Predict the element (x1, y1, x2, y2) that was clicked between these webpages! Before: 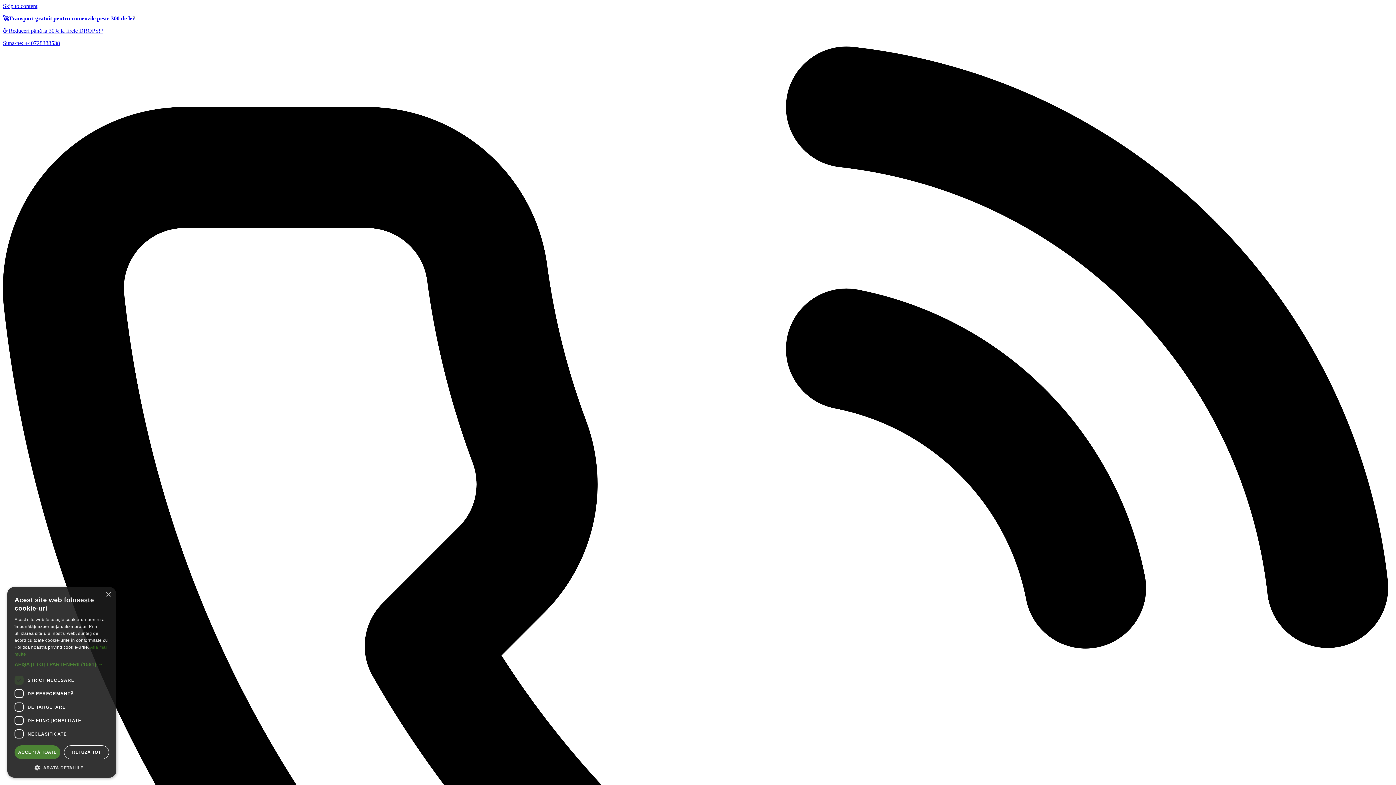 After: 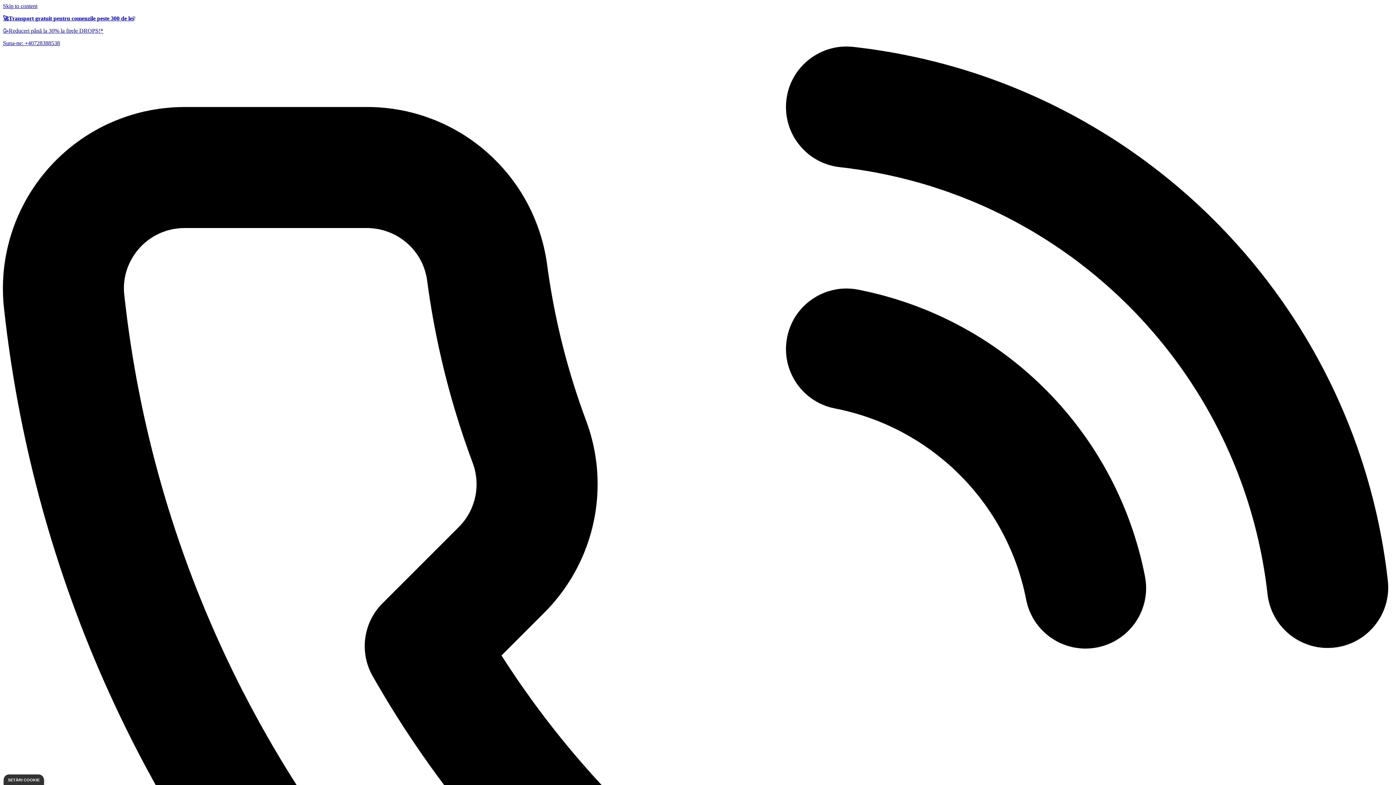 Action: bbox: (105, 592, 110, 597) label: Close